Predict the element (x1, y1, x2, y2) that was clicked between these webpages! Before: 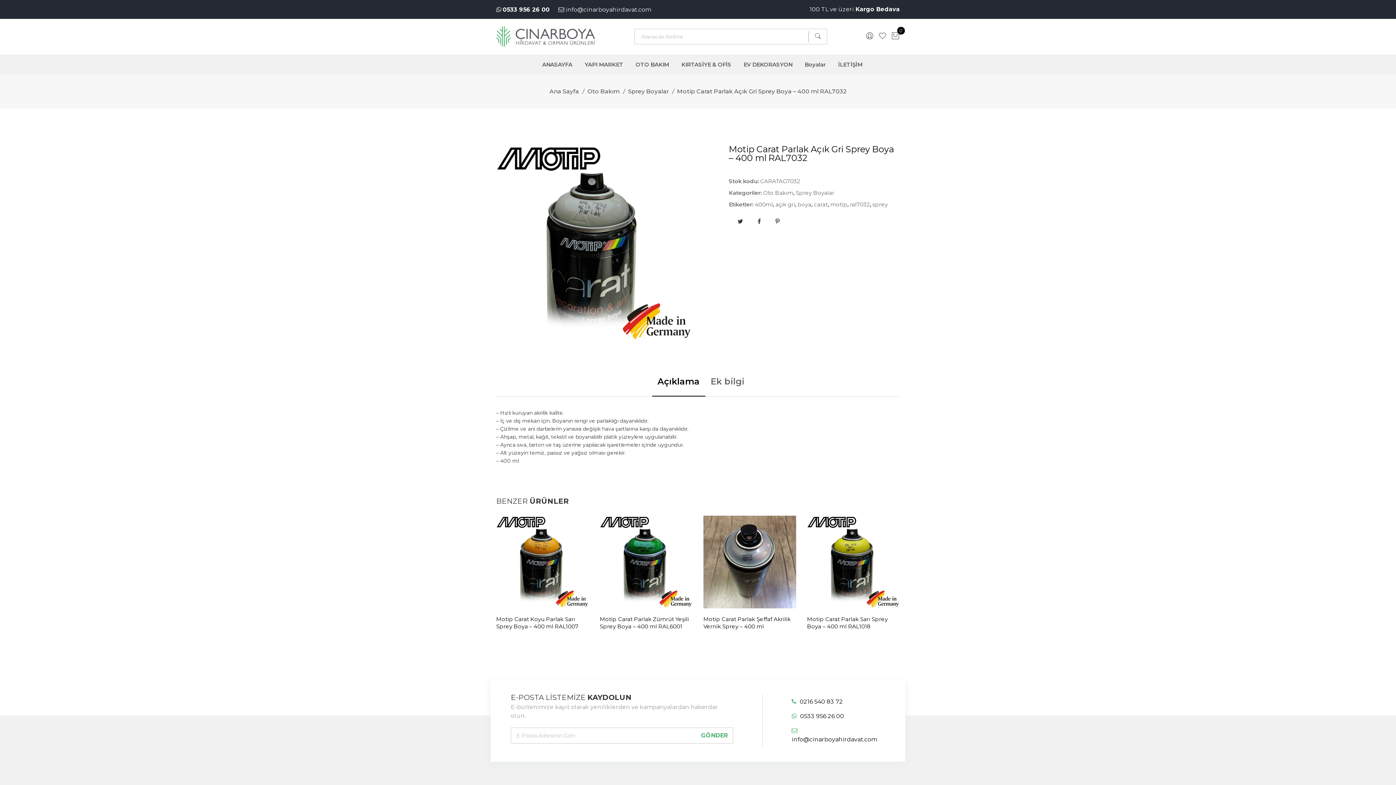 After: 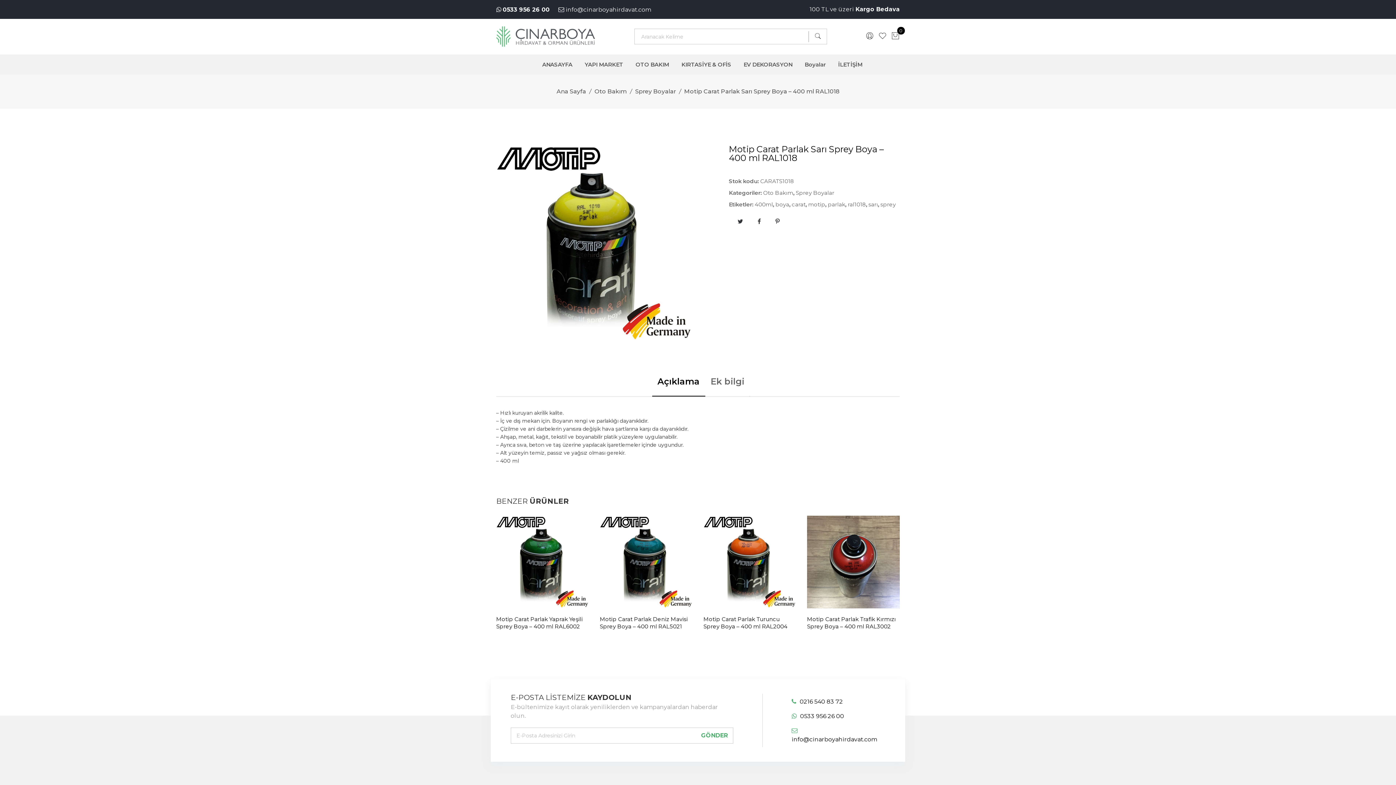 Action: bbox: (807, 616, 900, 630) label: Motip Carat Parlak Sarı Sprey Boya – 400 ml RAL1018